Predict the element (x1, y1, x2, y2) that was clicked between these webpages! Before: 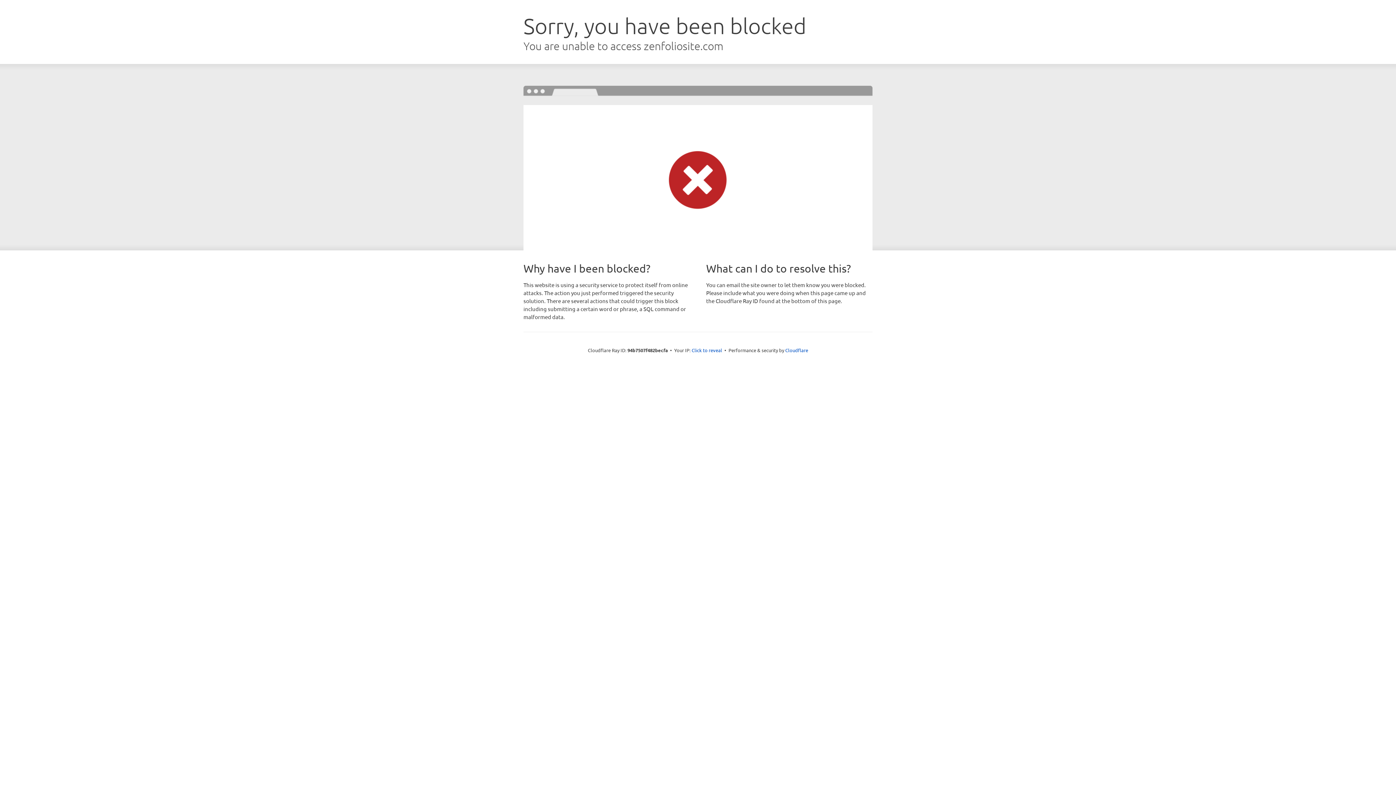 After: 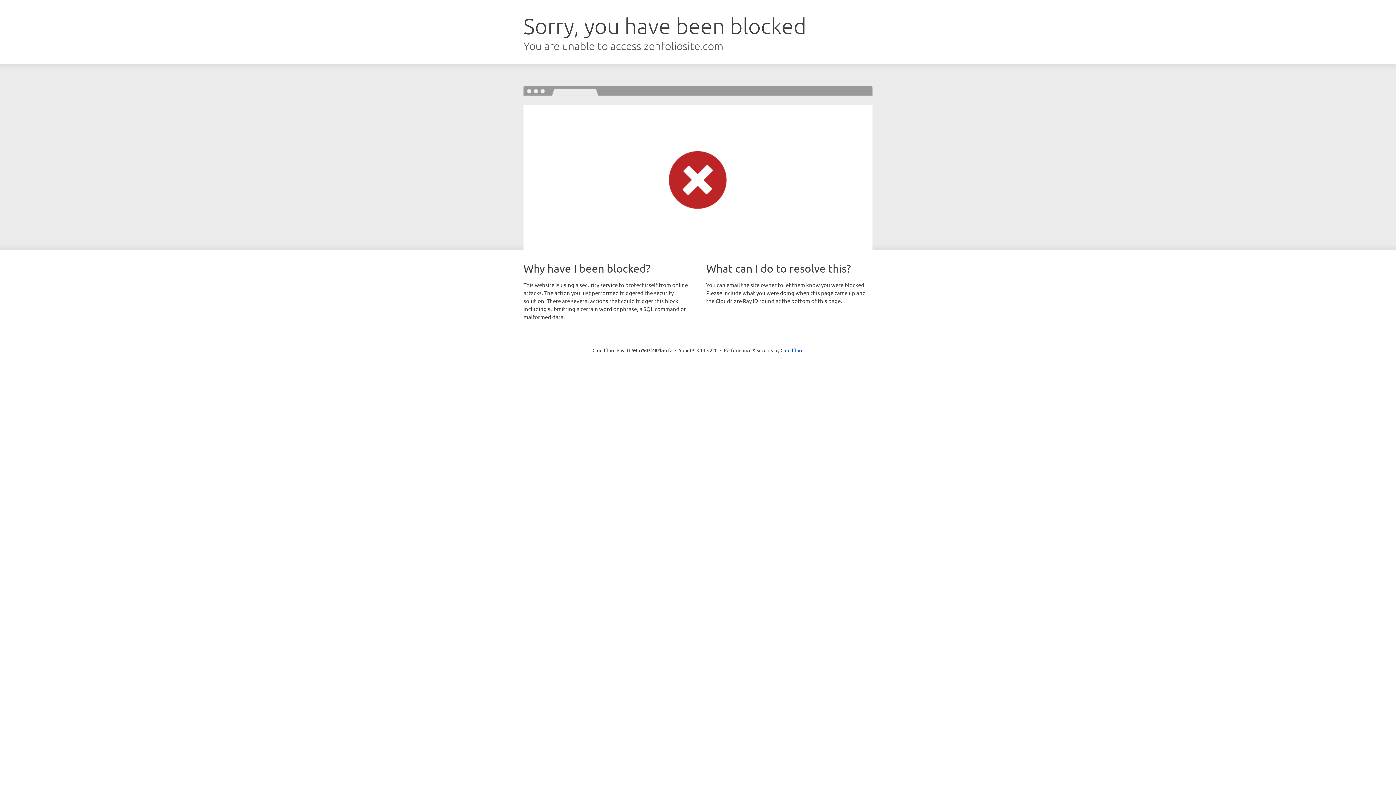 Action: bbox: (691, 346, 722, 353) label: Click to reveal